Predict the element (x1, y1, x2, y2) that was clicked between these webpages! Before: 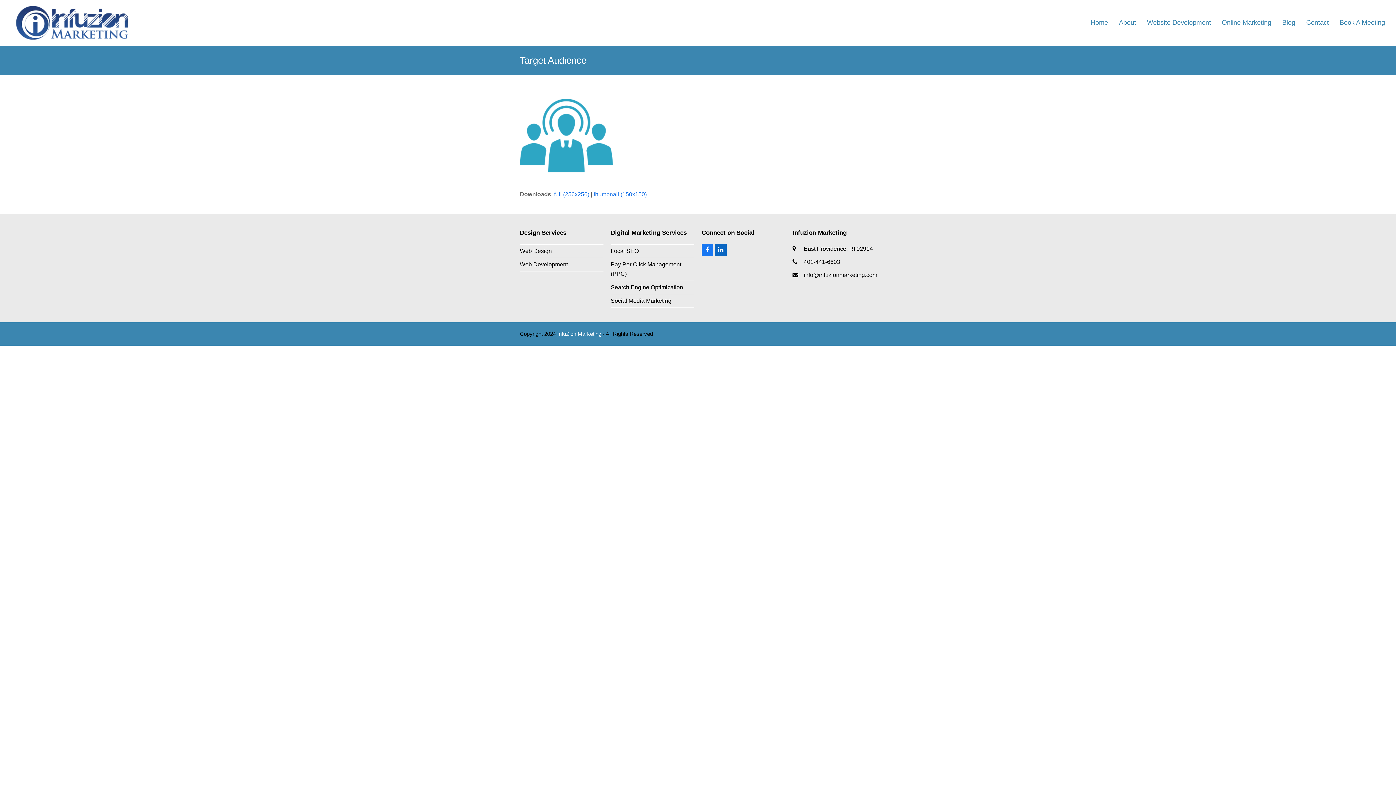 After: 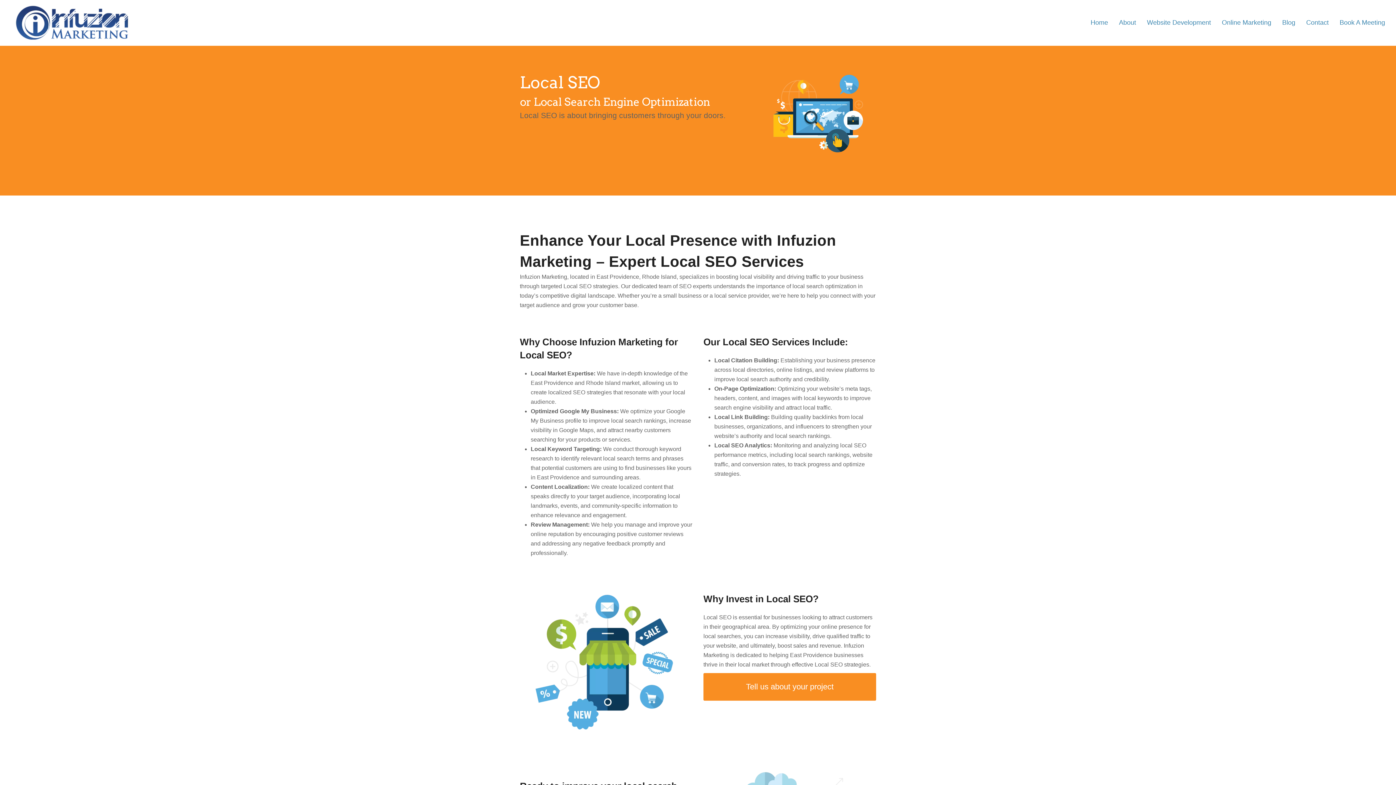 Action: label: Local SEO bbox: (610, 248, 638, 254)